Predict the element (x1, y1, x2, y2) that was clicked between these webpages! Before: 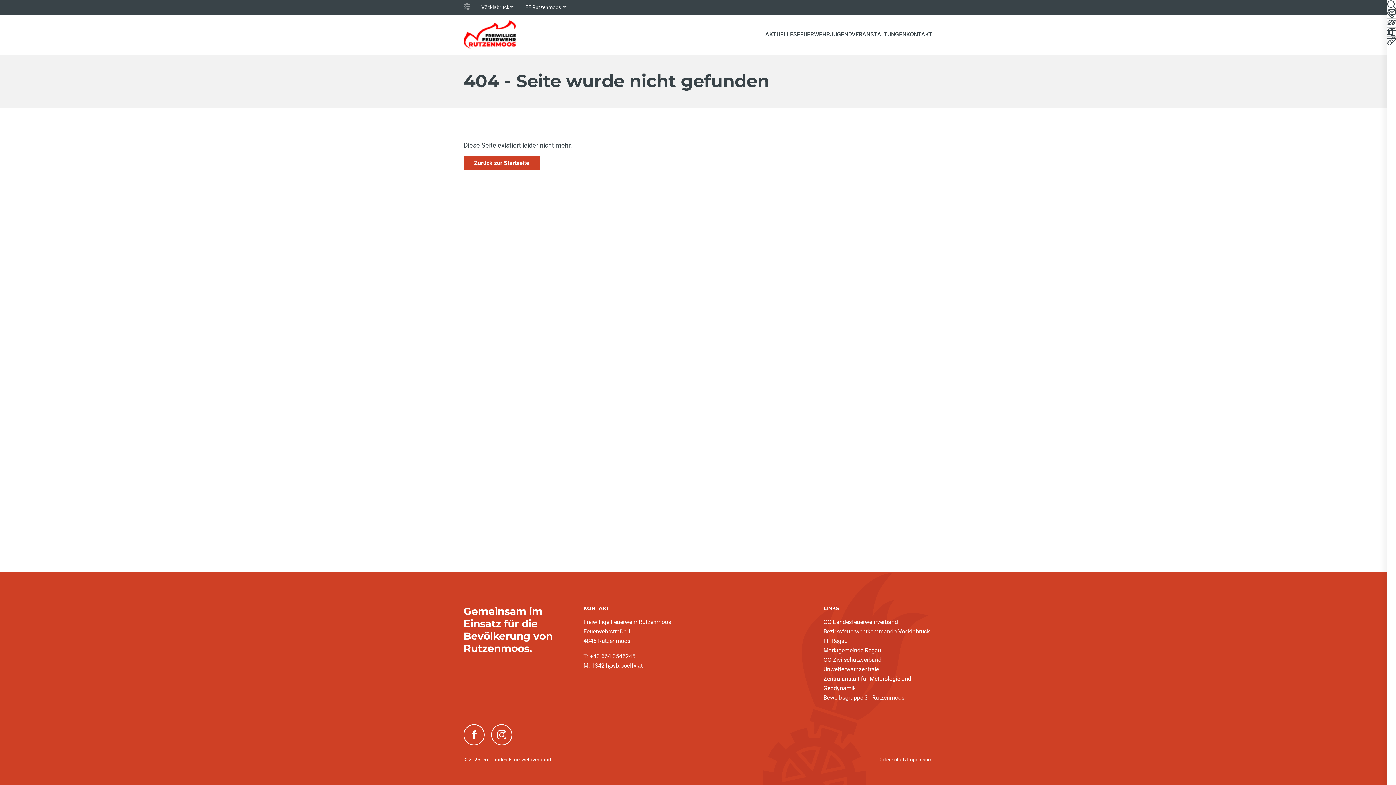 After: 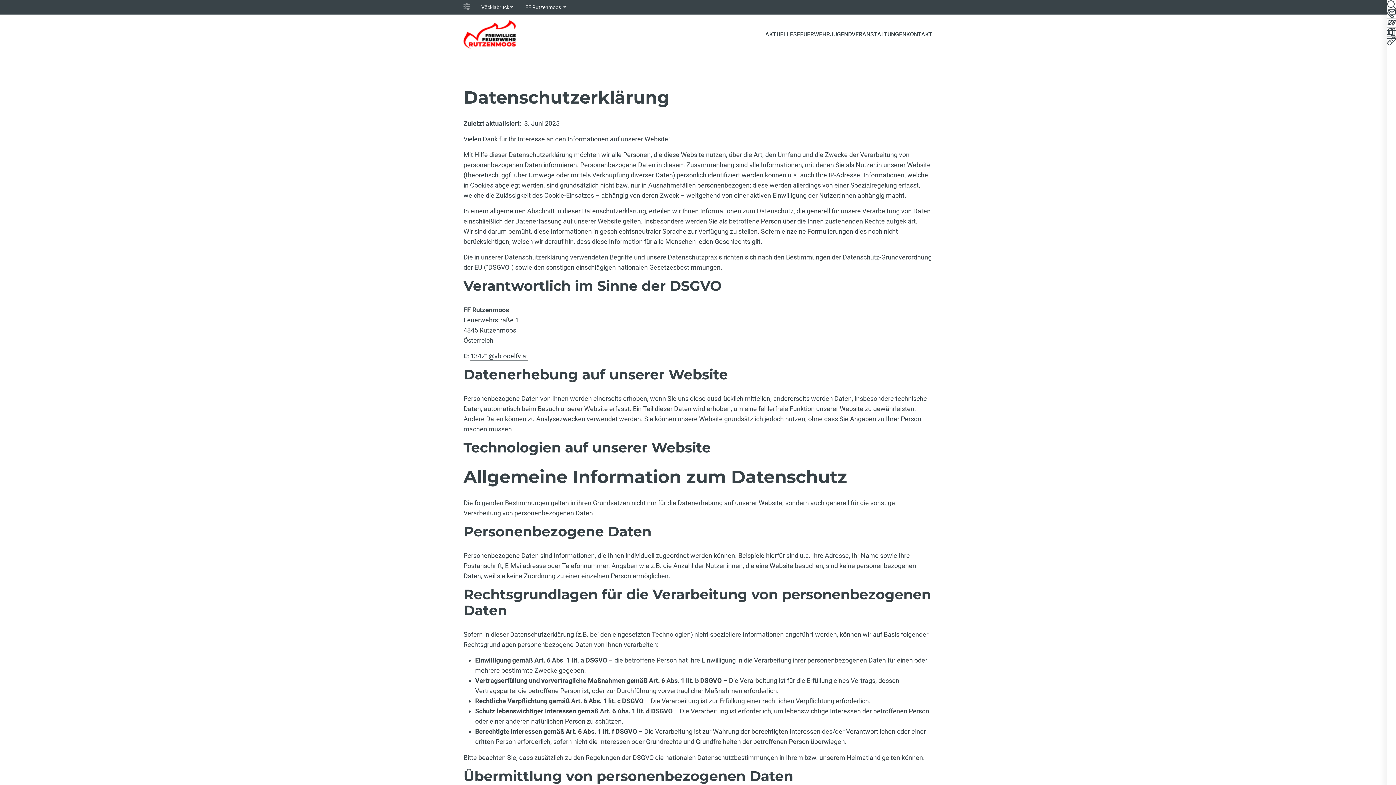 Action: label: Datenschutz bbox: (878, 756, 907, 763)